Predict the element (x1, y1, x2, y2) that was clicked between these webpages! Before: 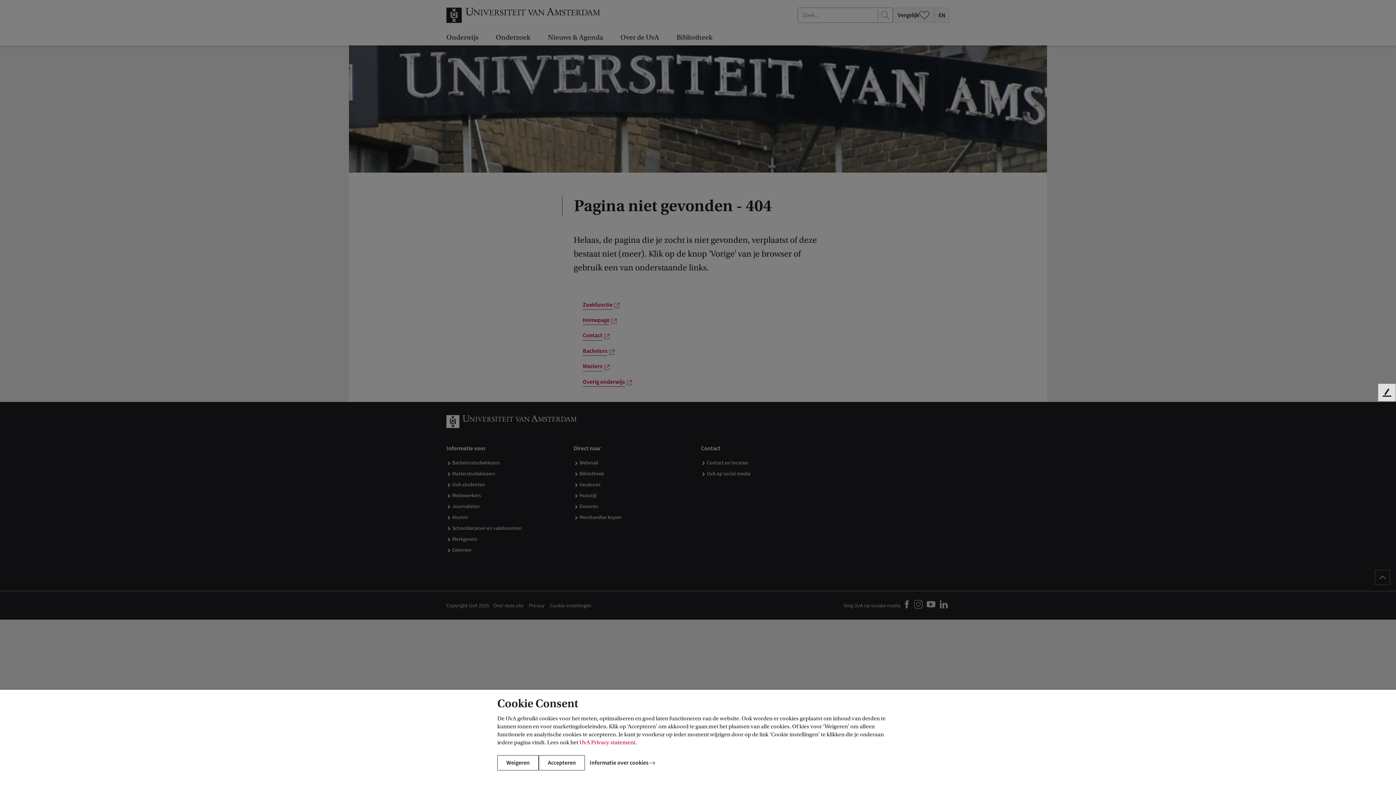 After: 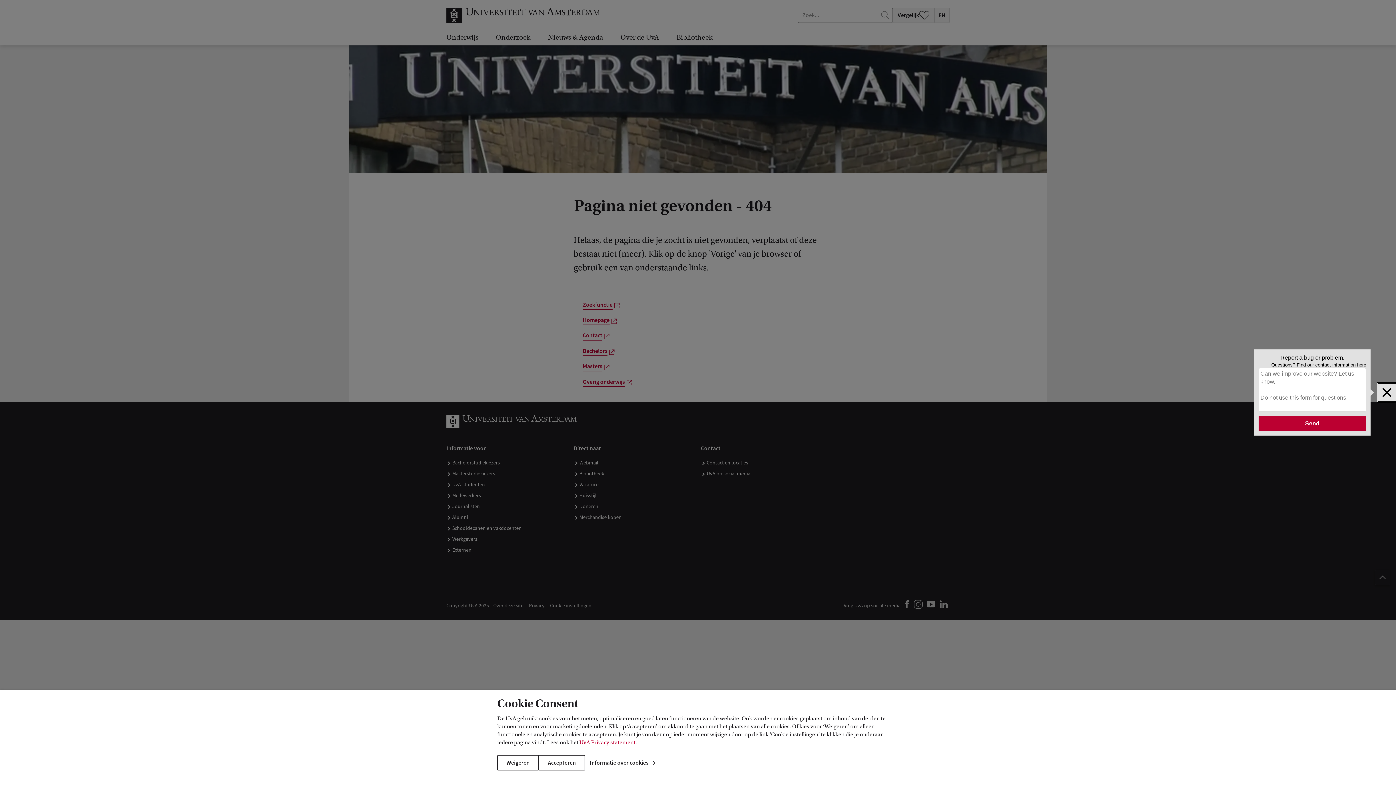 Action: label: Feedback bbox: (1378, 384, 1396, 401)